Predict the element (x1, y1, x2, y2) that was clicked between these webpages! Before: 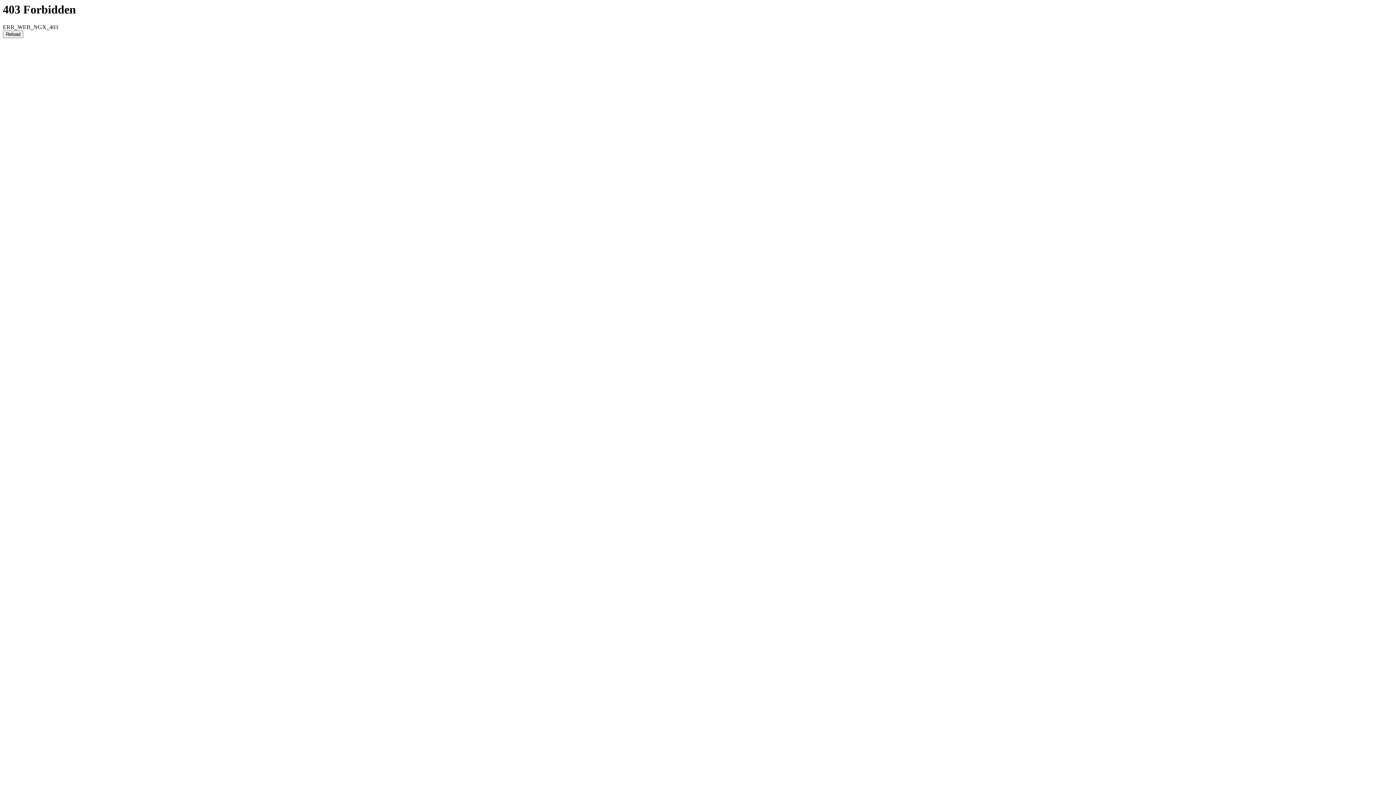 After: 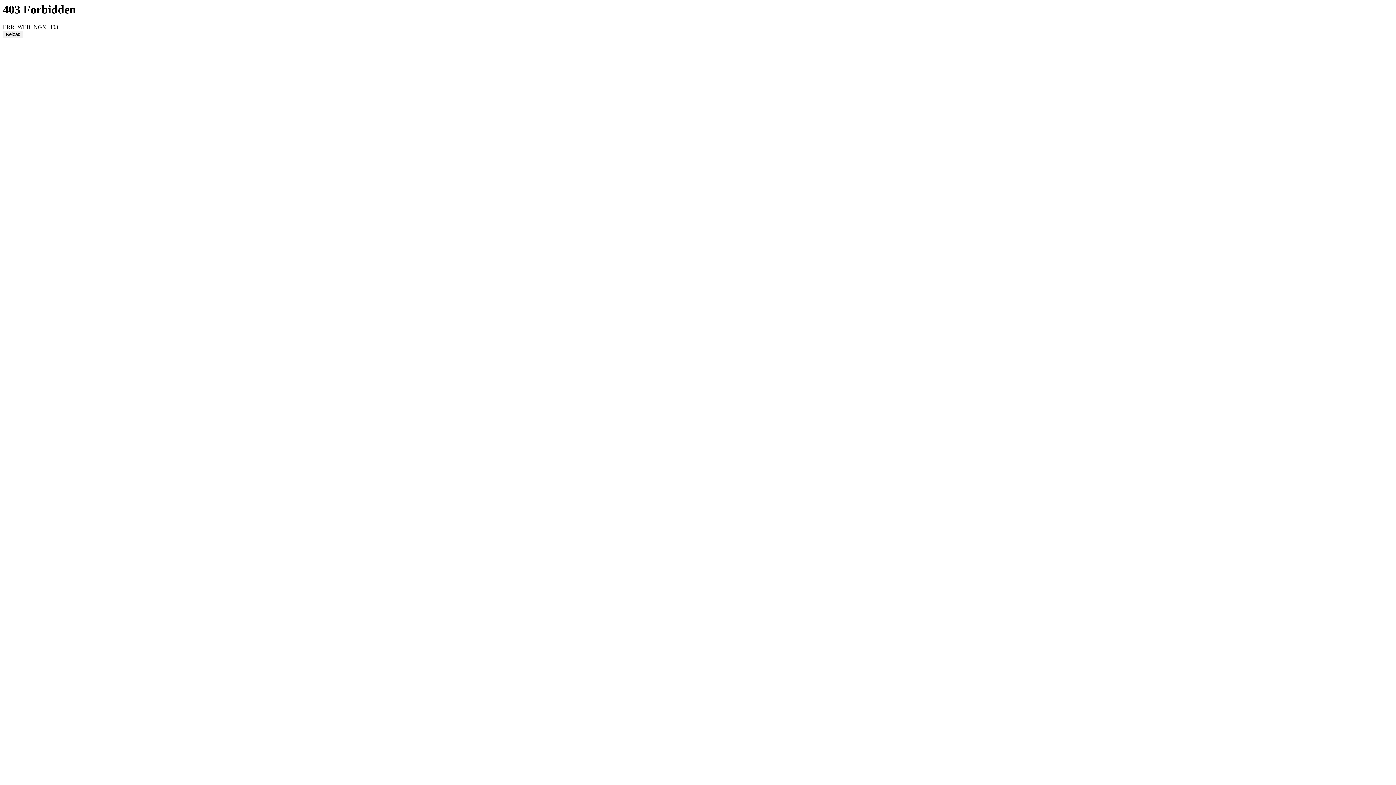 Action: bbox: (2, 30, 23, 38) label: Reload